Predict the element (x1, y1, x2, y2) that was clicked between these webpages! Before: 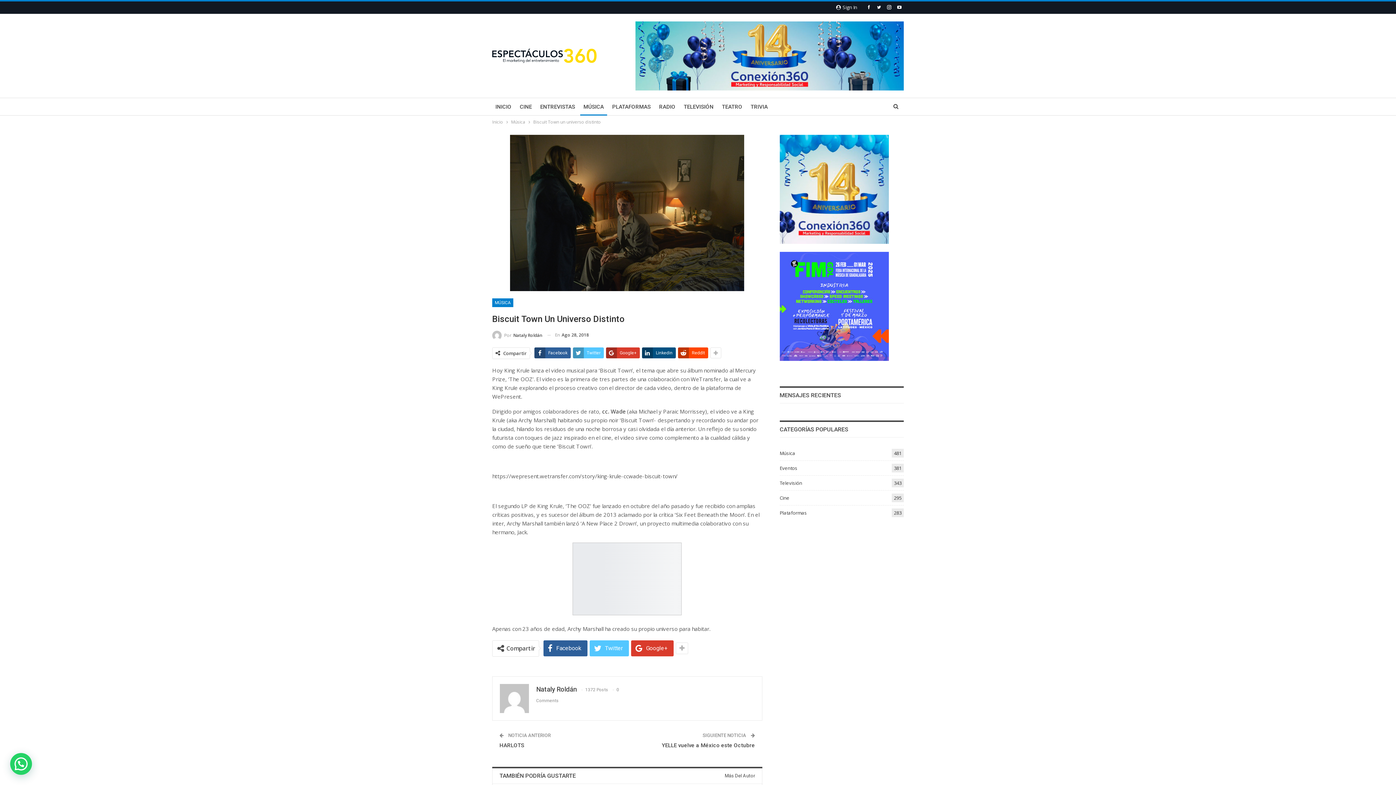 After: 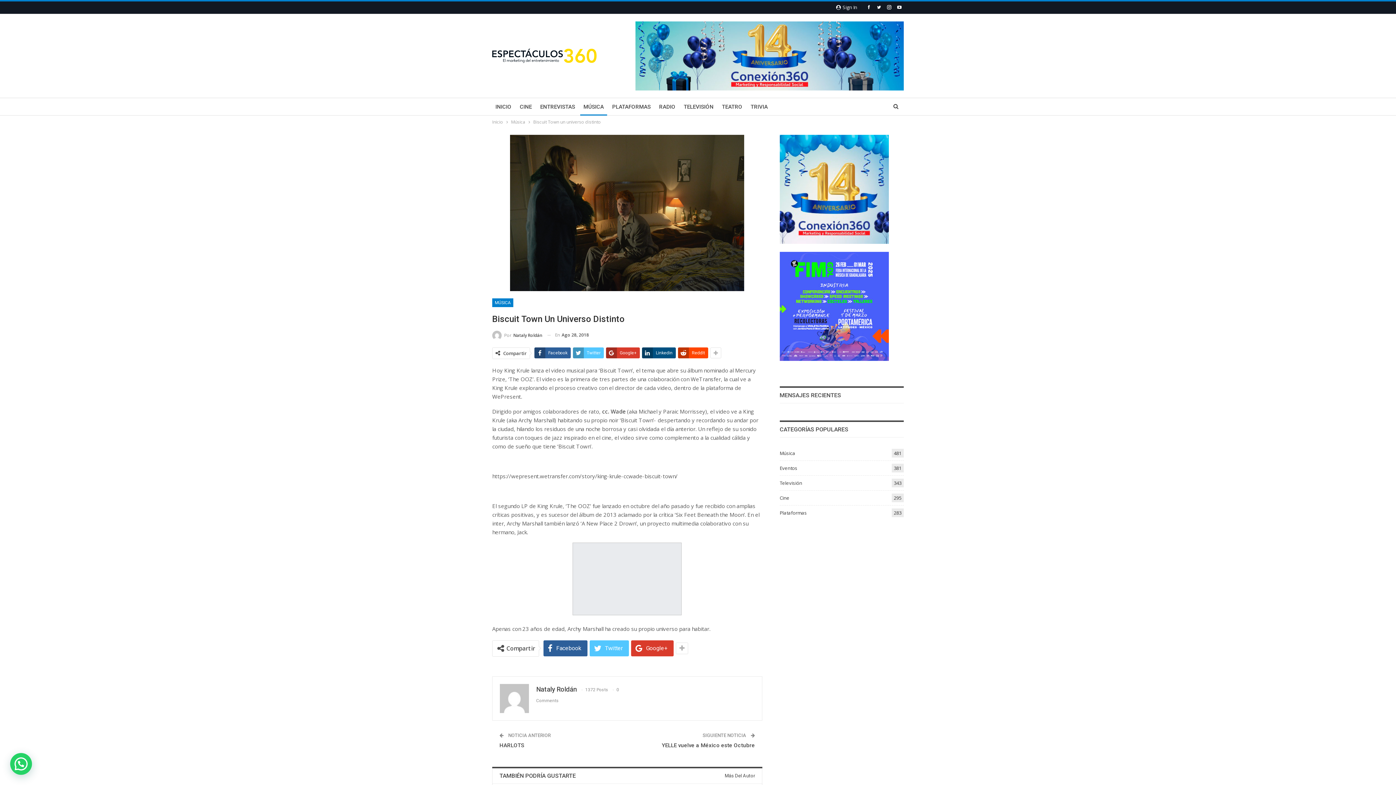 Action: bbox: (720, 768, 755, 783) label: Más Del Autor